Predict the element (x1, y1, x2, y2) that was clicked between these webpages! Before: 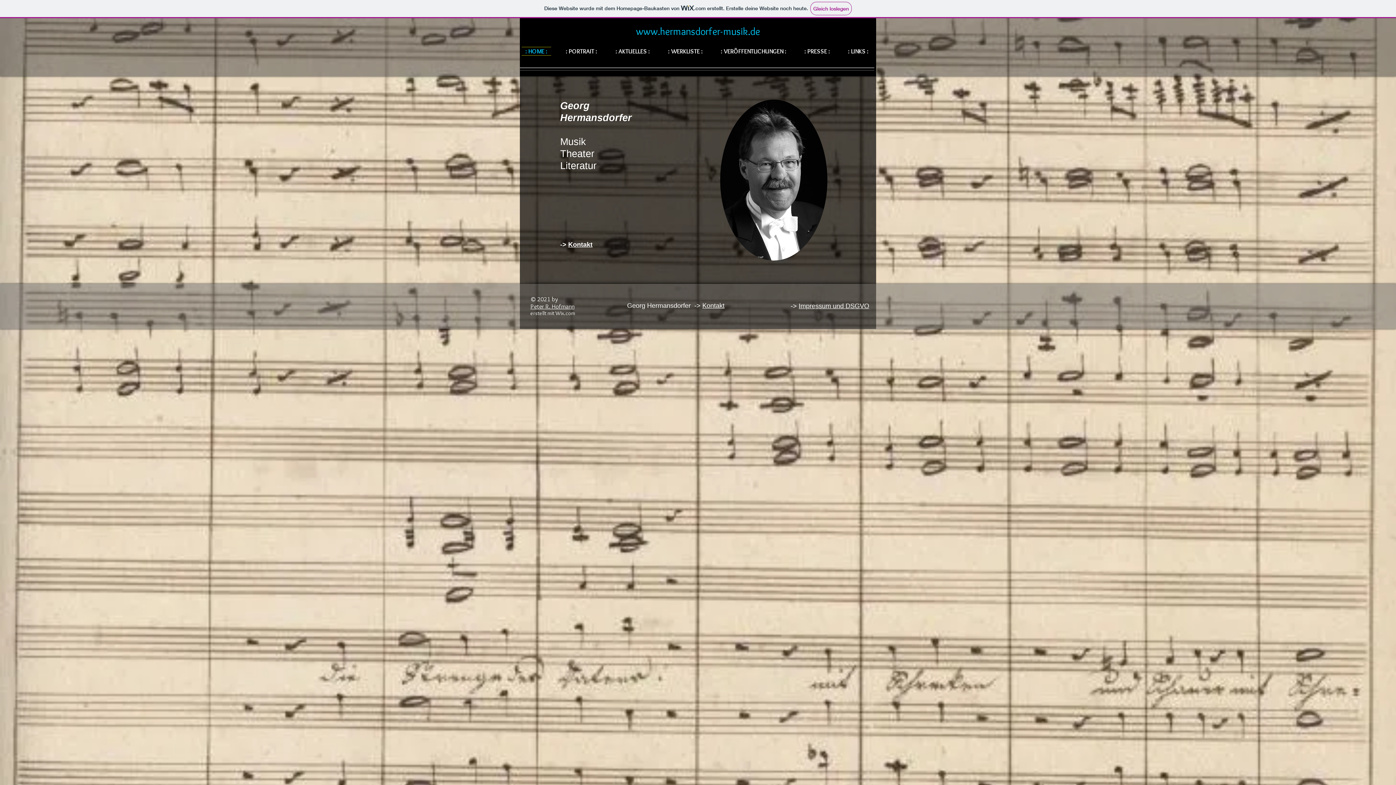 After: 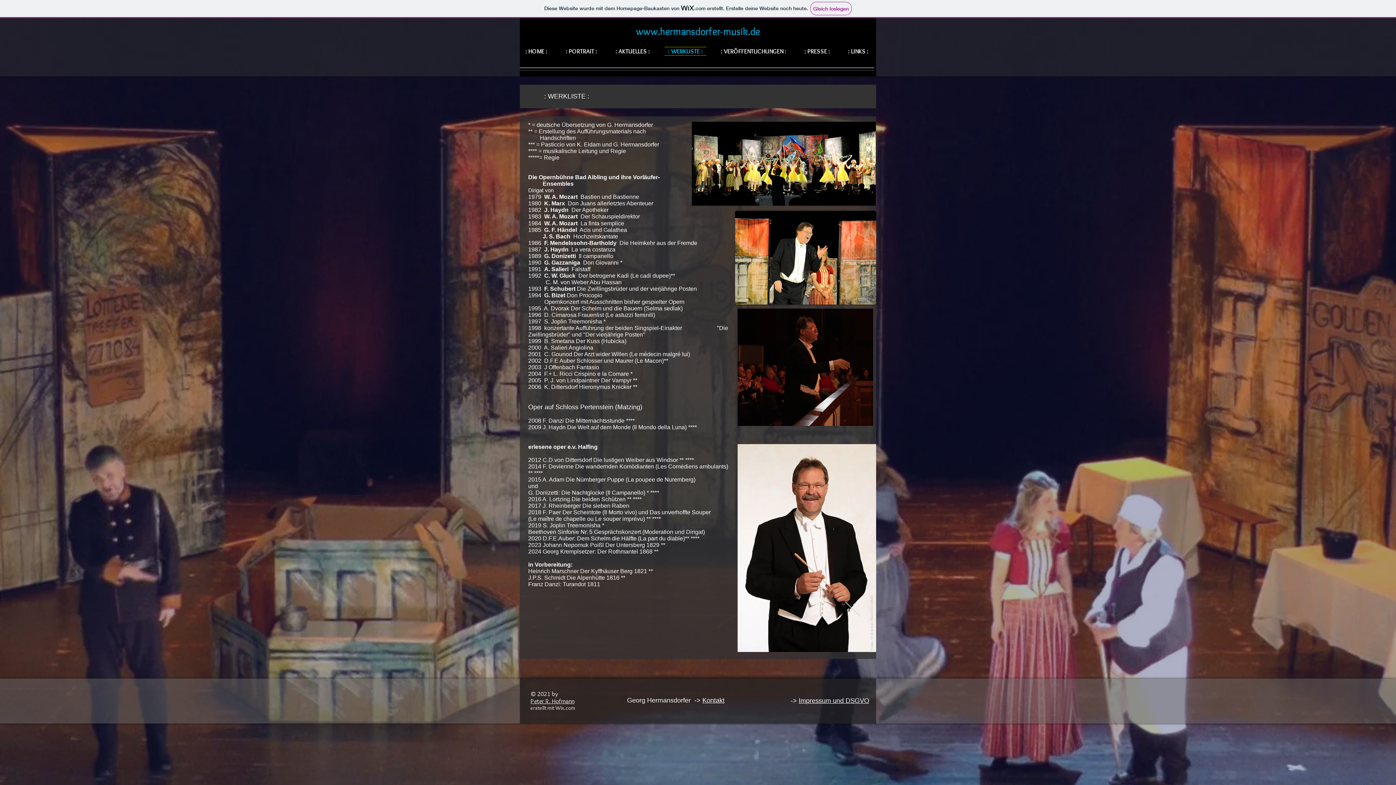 Action: bbox: (659, 46, 712, 55) label: : WERKLISTE :